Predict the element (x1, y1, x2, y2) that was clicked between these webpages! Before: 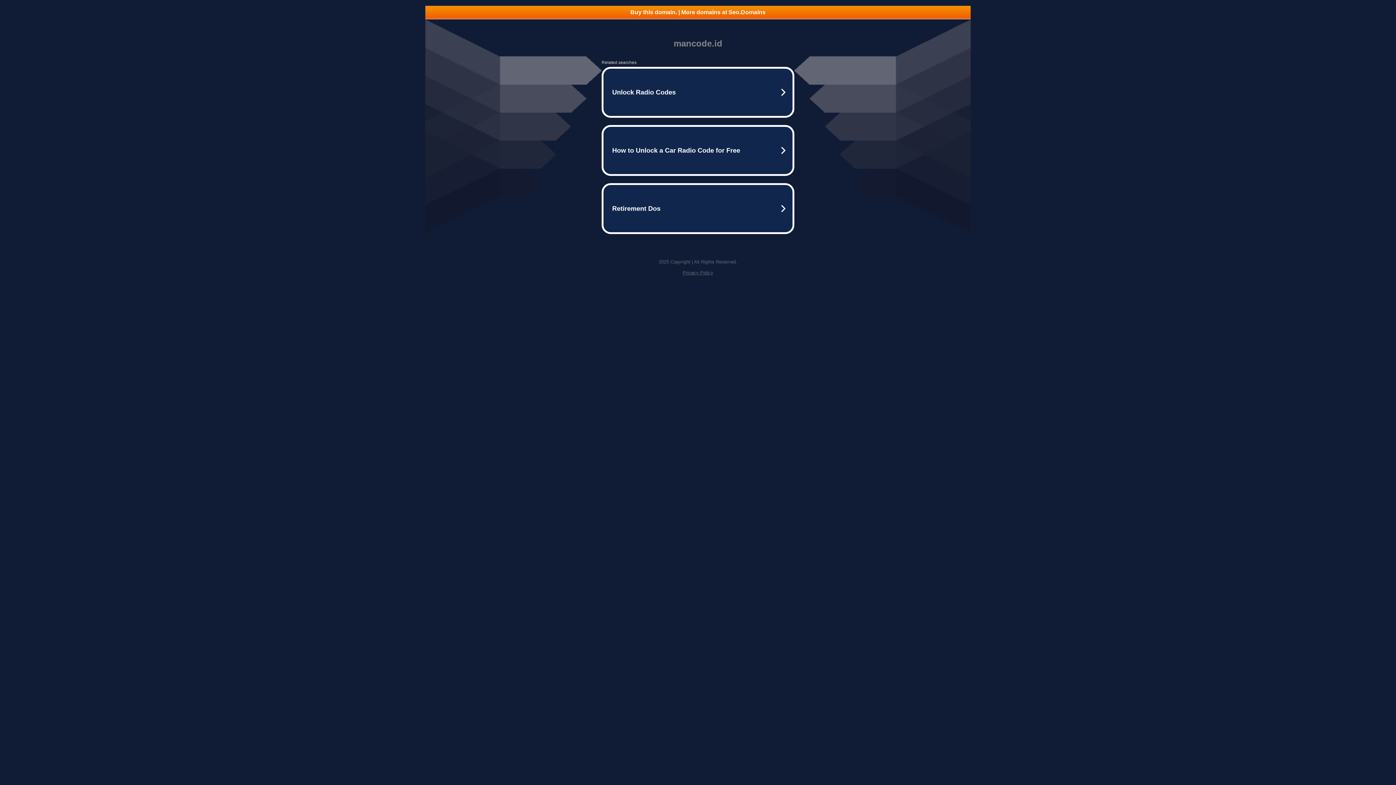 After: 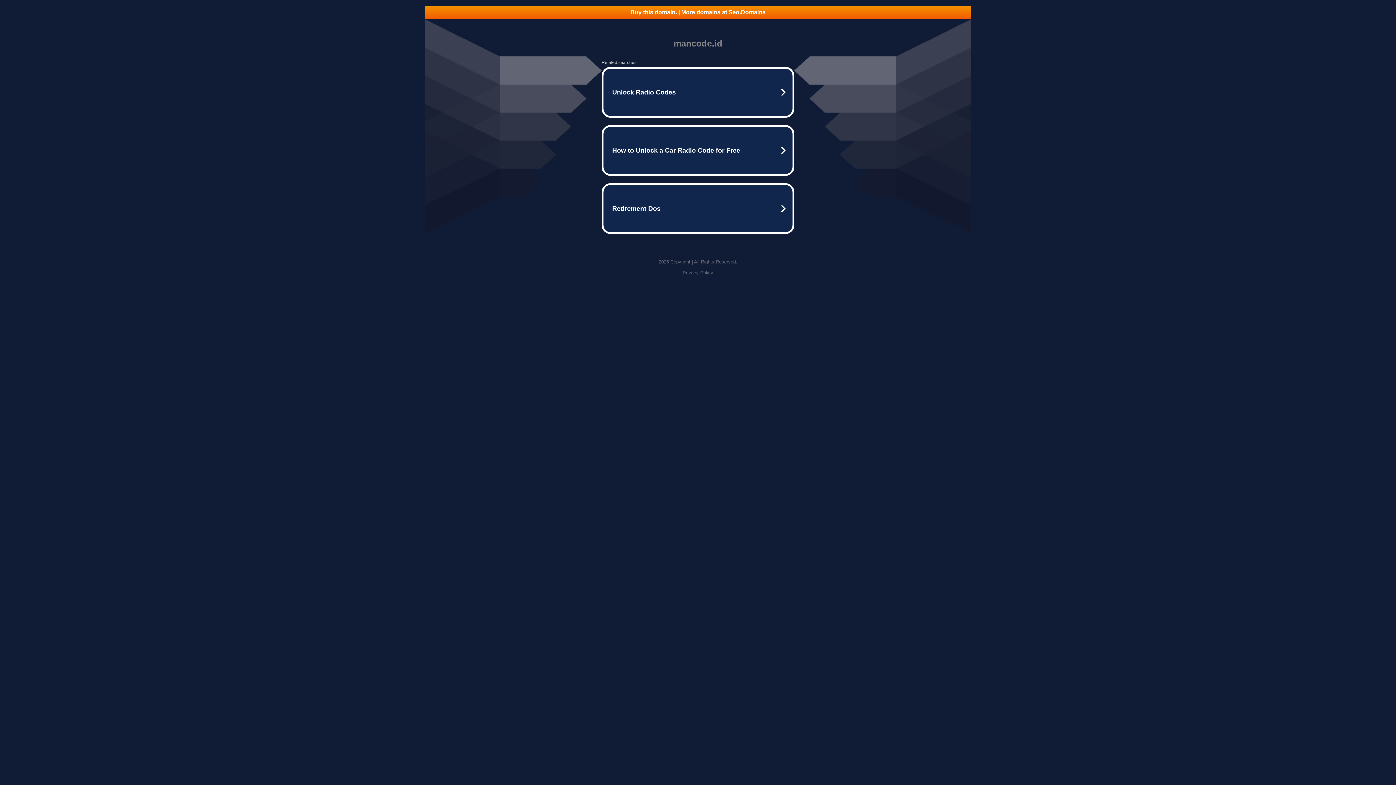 Action: label: Buy this domain. | More domains at Seo.Domains bbox: (425, 5, 970, 18)